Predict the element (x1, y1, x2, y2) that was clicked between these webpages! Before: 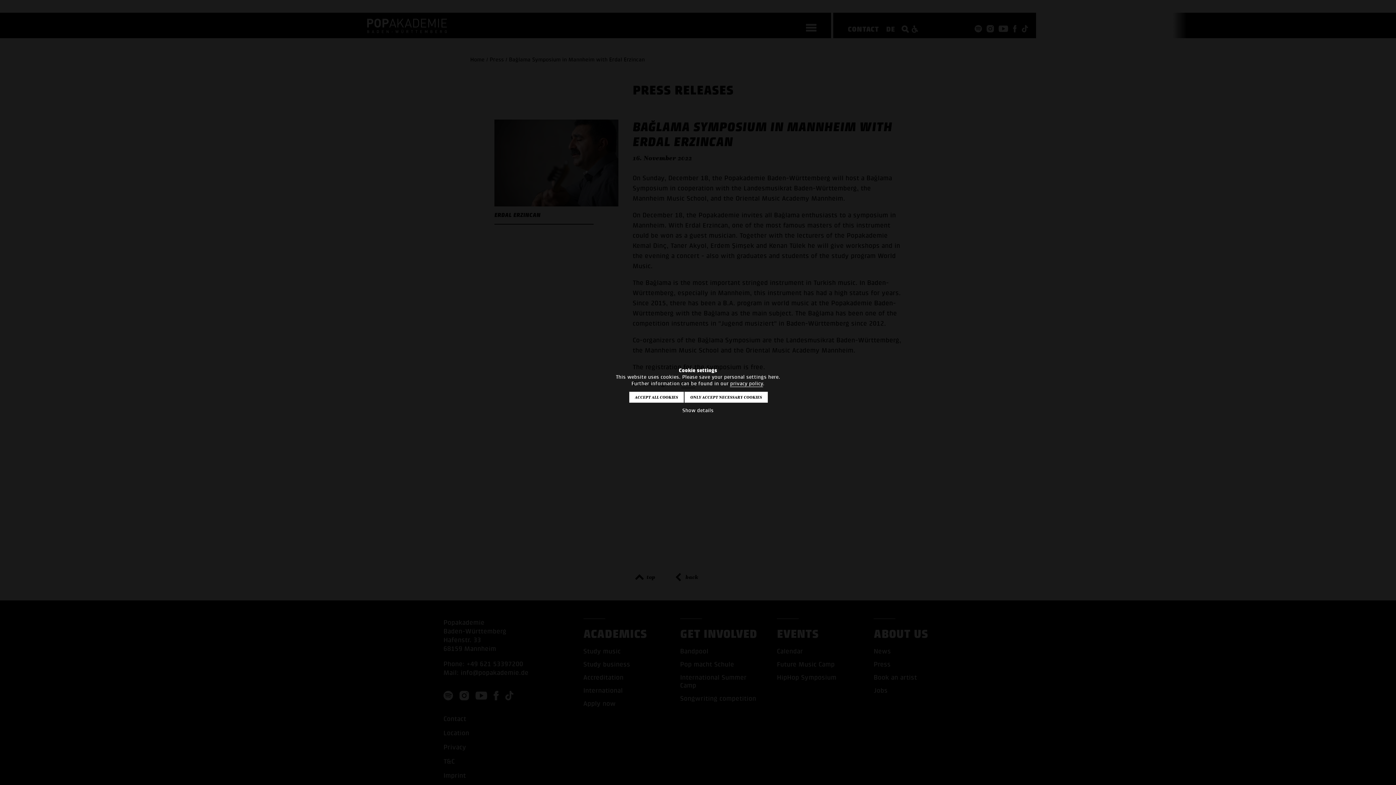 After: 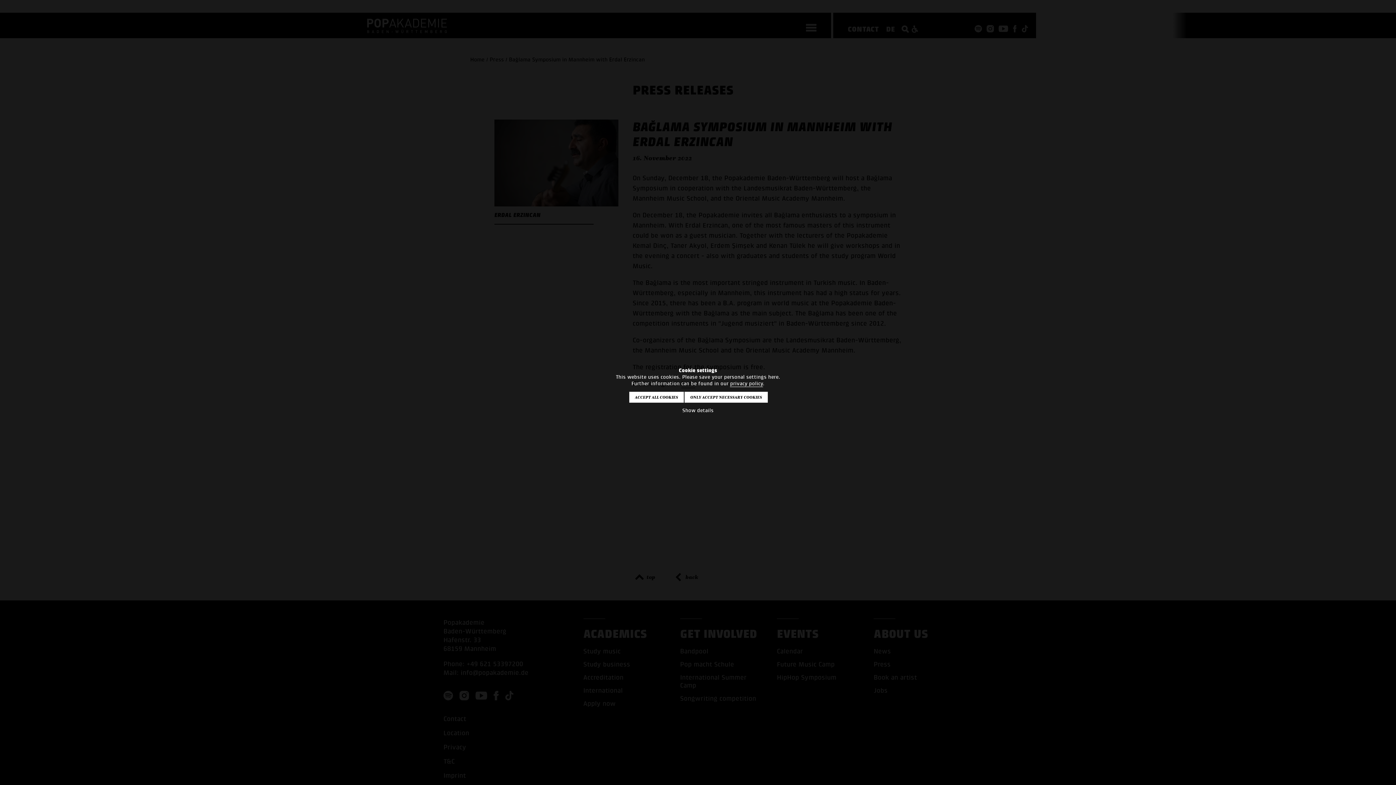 Action: label: privacy policy bbox: (730, 380, 763, 387)